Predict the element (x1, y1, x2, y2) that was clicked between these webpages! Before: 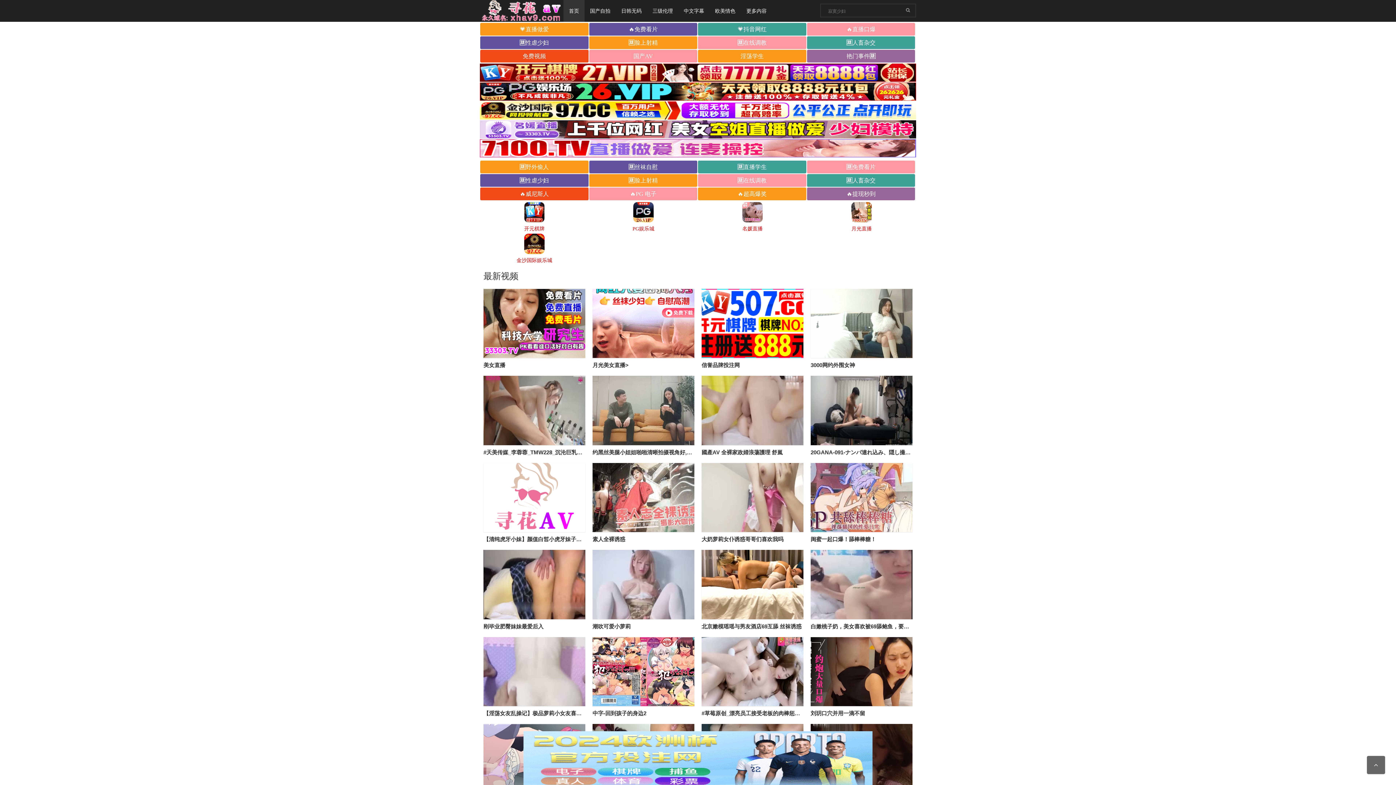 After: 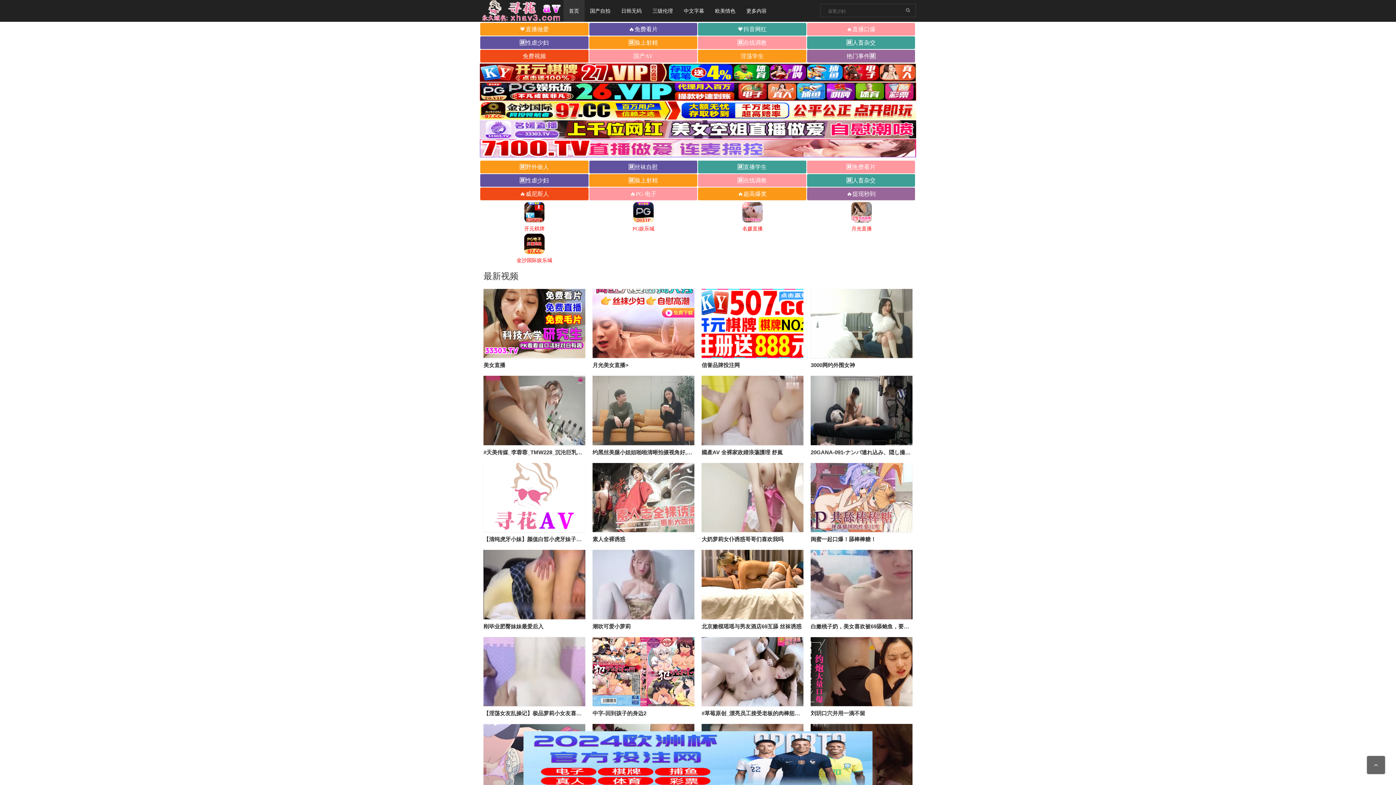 Action: bbox: (592, 289, 694, 358)